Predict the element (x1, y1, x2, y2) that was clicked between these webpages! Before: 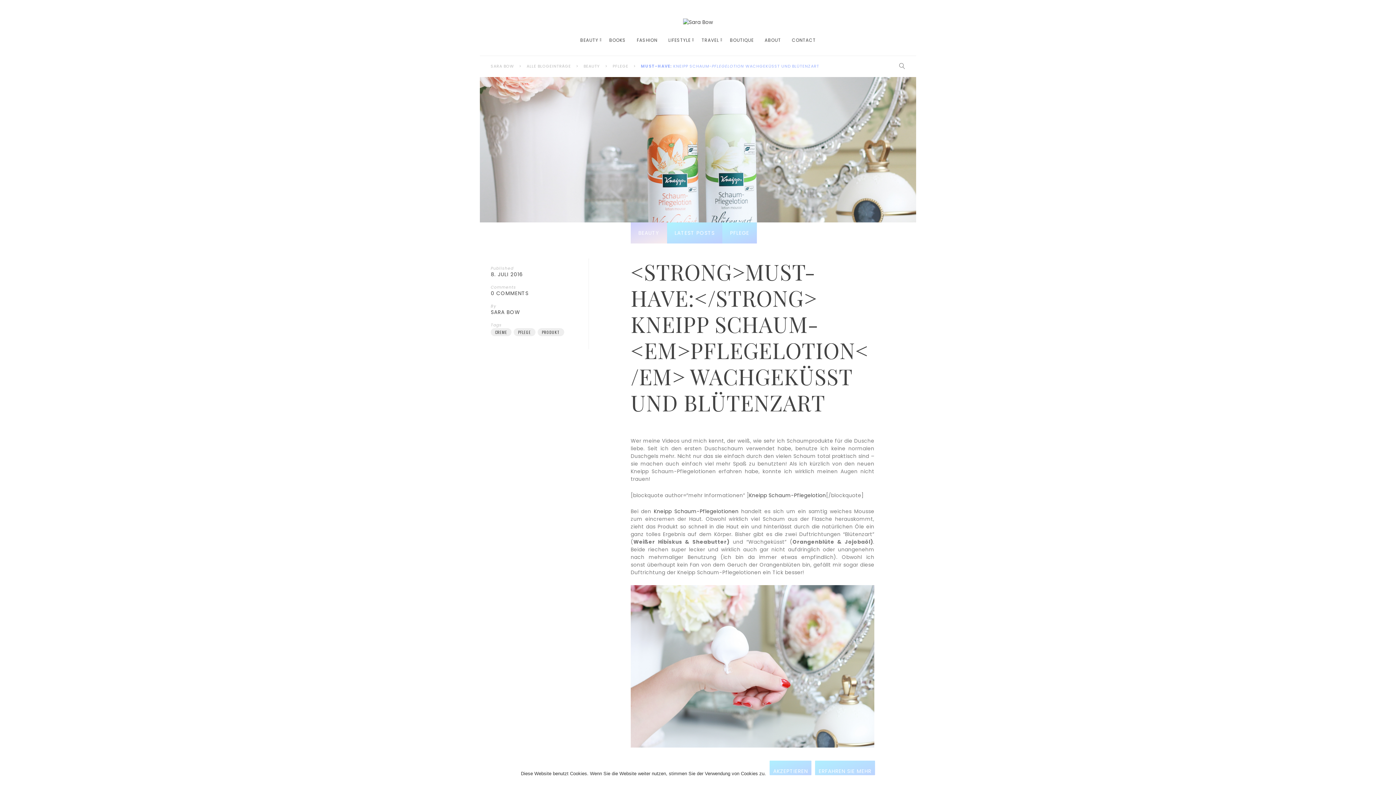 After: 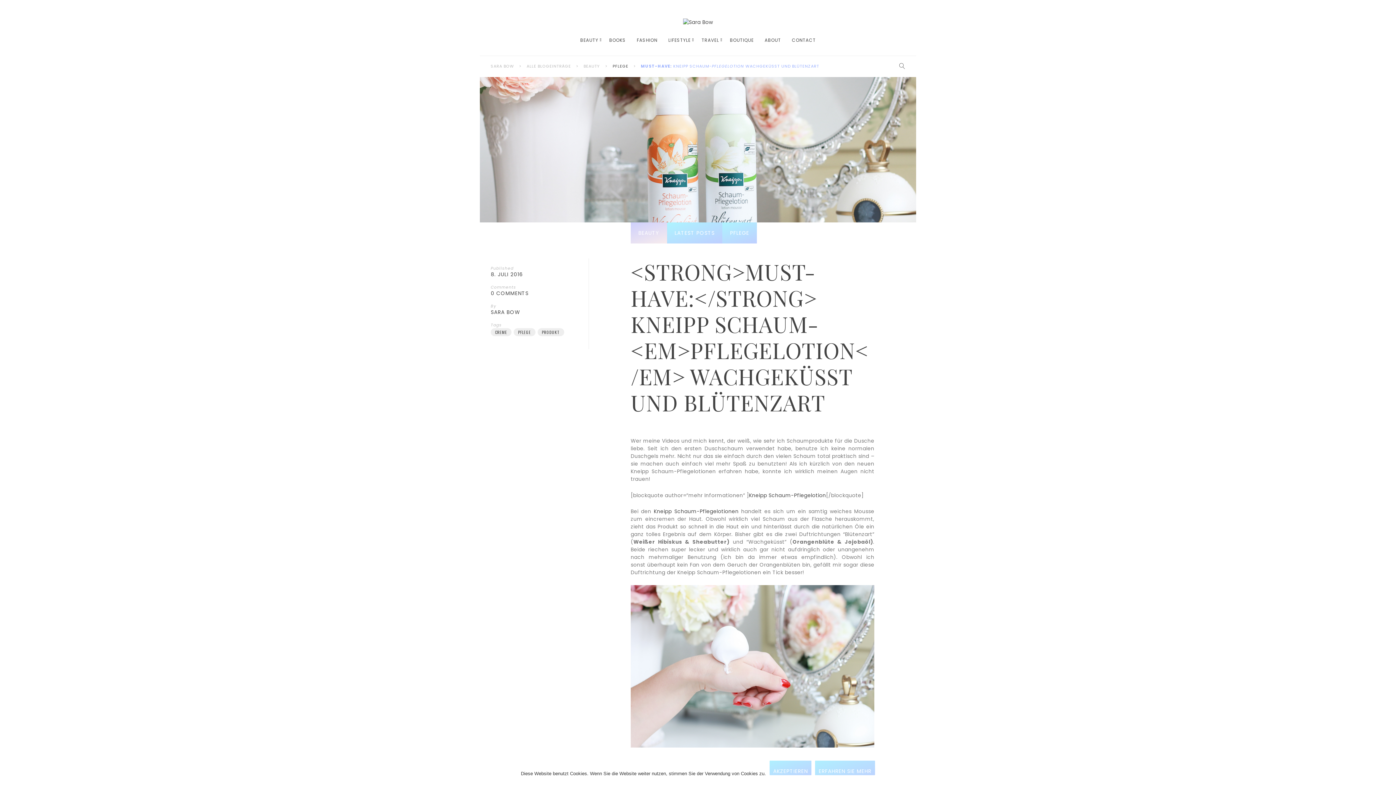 Action: bbox: (612, 63, 628, 68) label: PFLEGE